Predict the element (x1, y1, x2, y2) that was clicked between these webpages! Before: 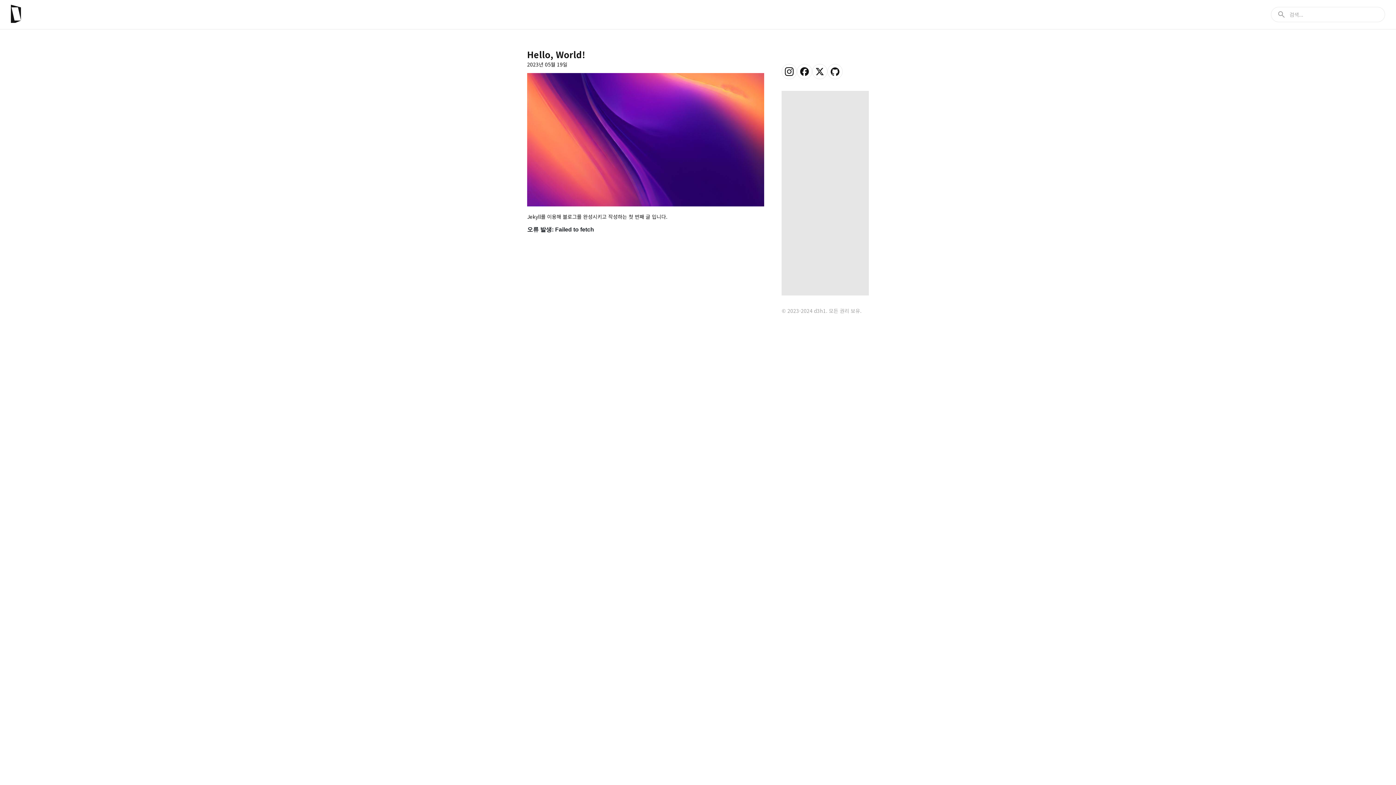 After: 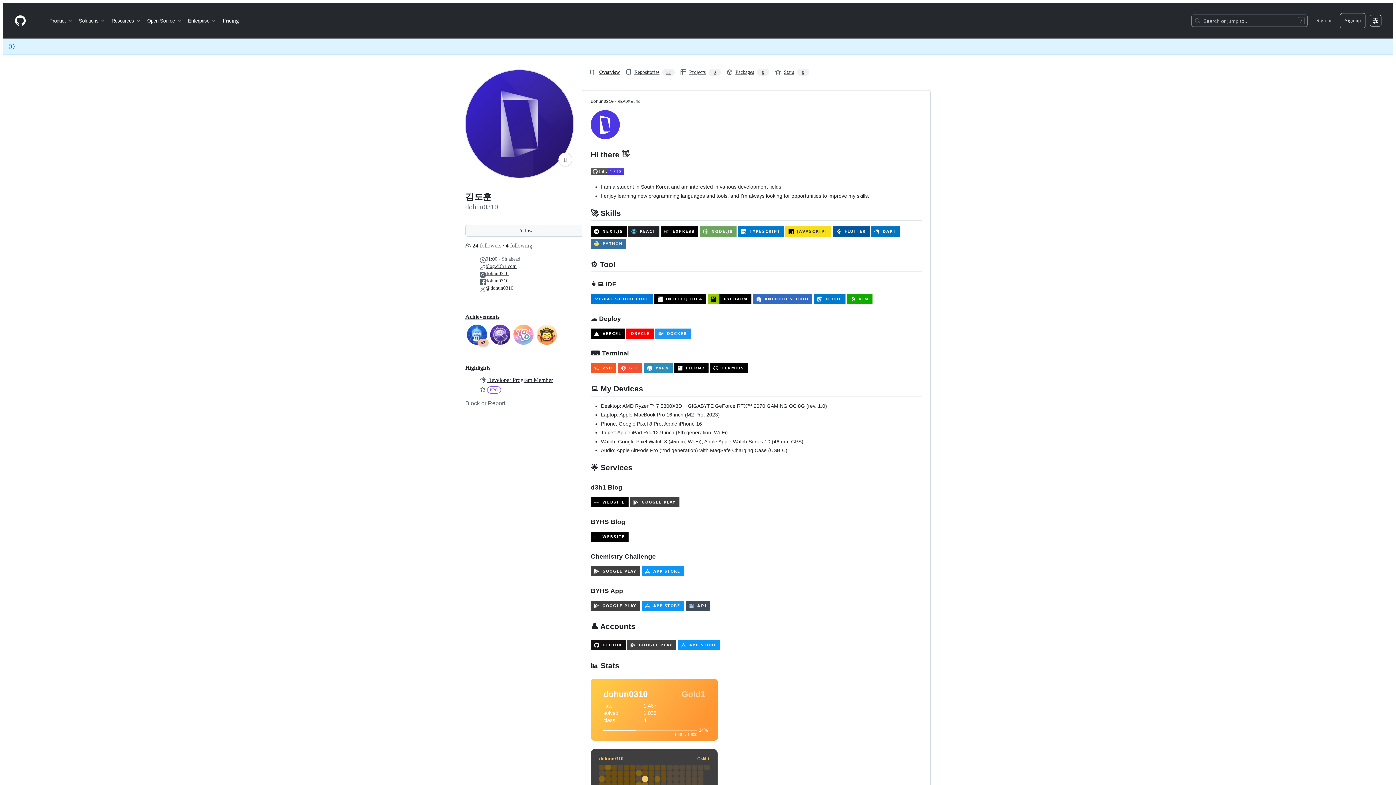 Action: bbox: (827, 64, 842, 79)